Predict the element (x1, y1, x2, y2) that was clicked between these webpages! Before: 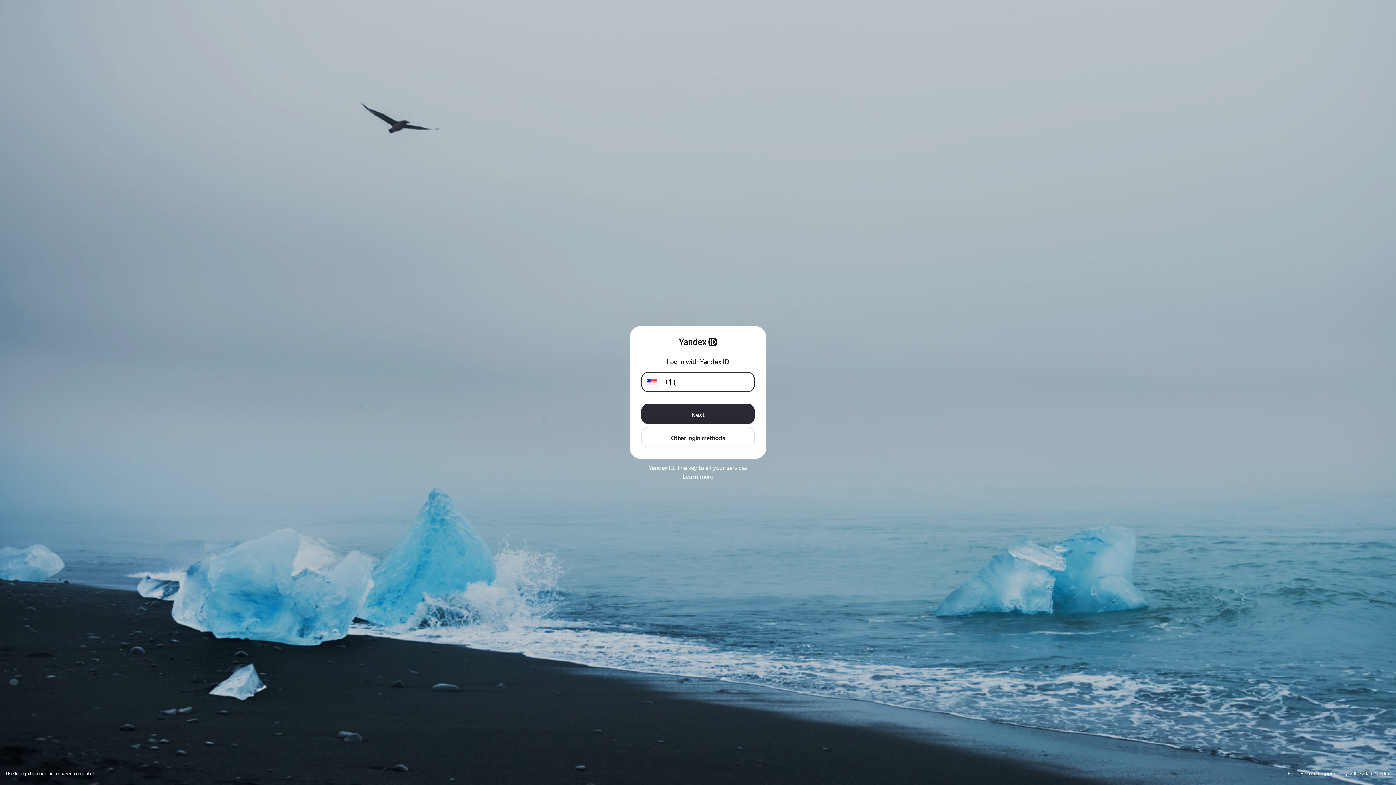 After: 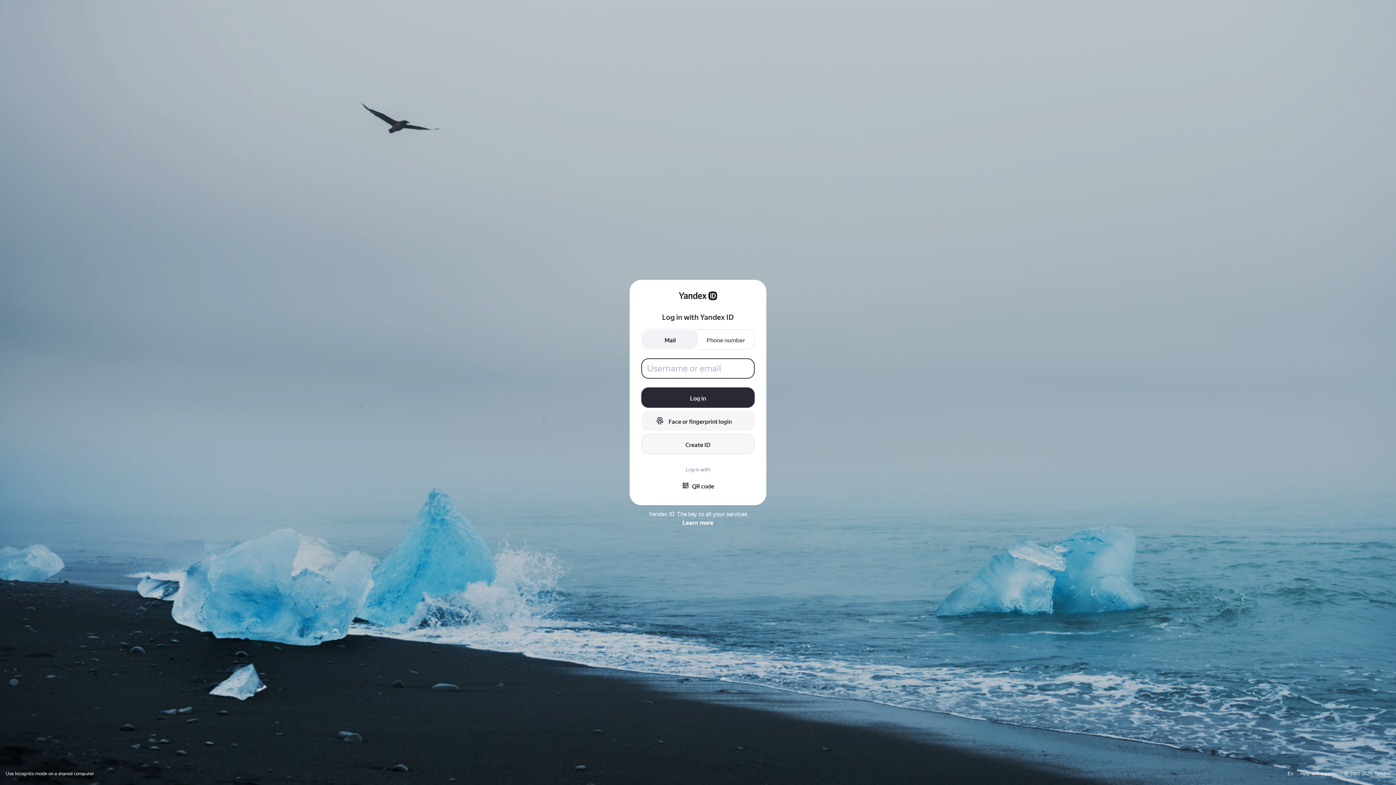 Action: label: Other login methods bbox: (641, 427, 754, 447)